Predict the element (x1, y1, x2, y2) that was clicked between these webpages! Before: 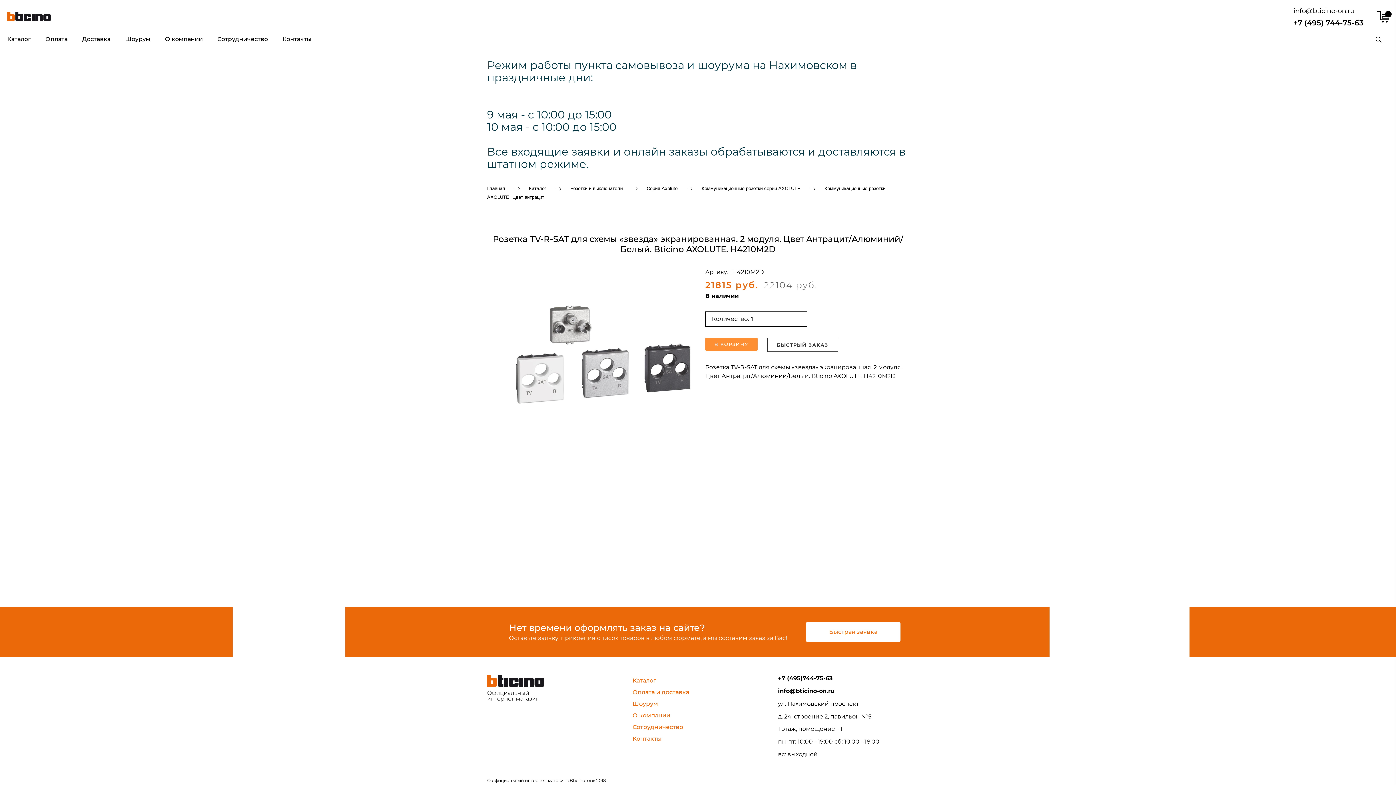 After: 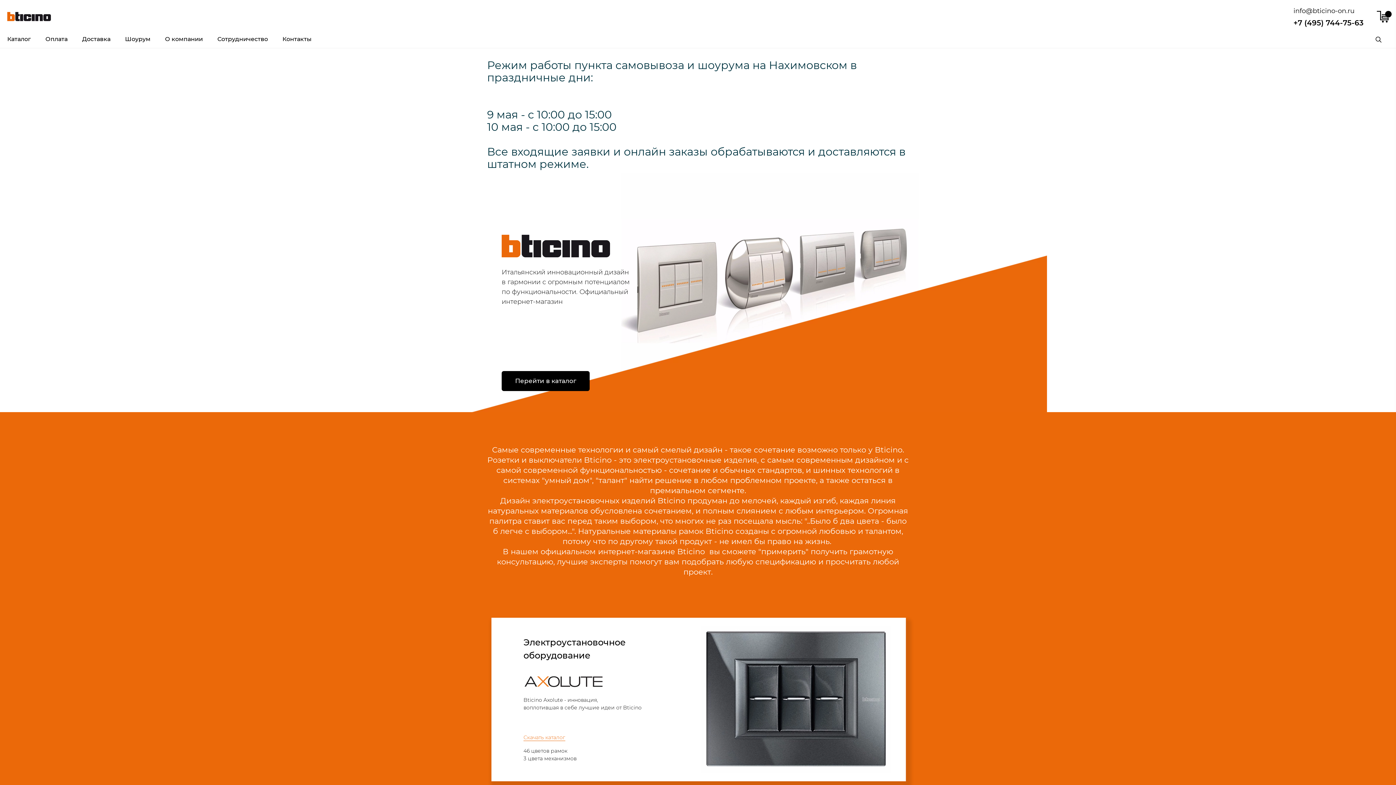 Action: bbox: (7, 11, 50, 21)